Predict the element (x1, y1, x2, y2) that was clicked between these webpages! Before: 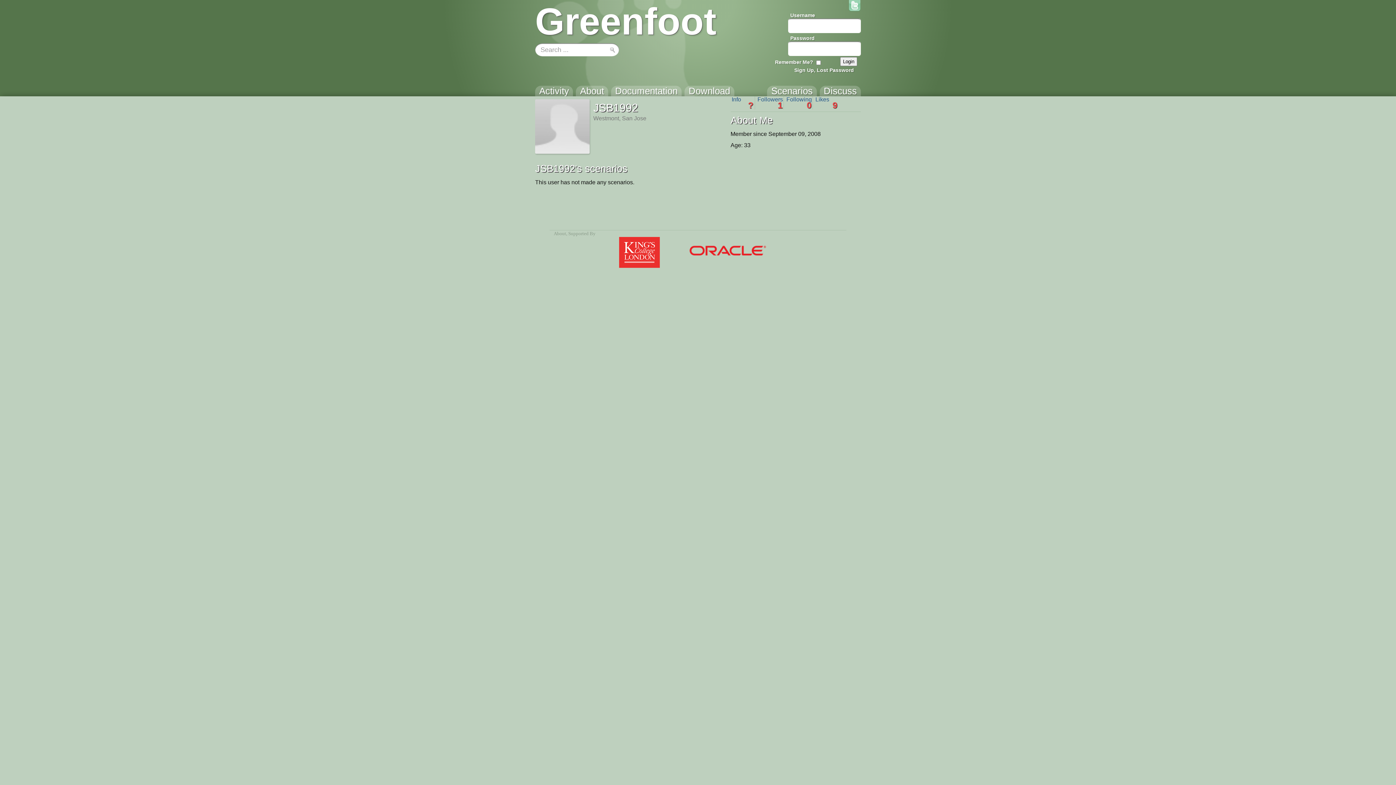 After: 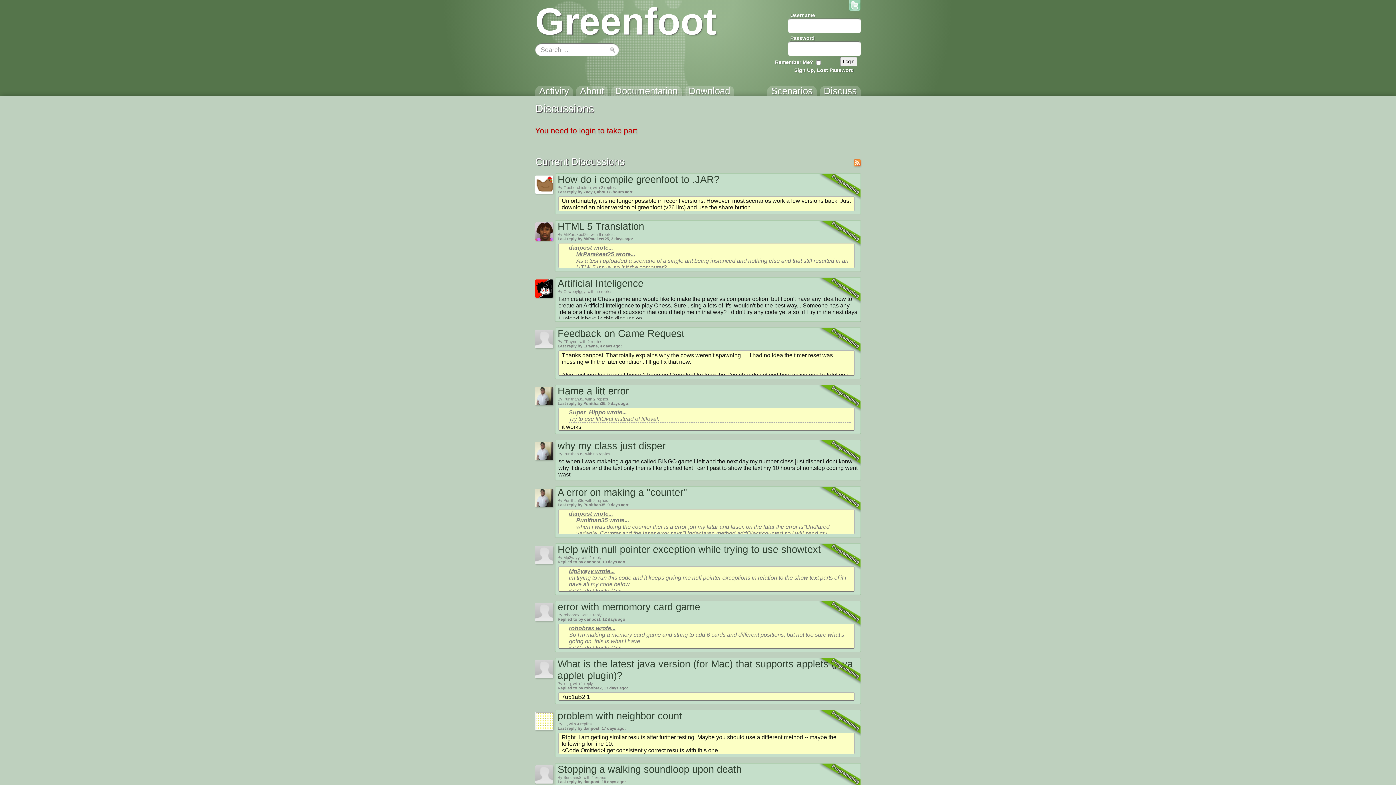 Action: label: Discuss bbox: (819, 85, 861, 102)